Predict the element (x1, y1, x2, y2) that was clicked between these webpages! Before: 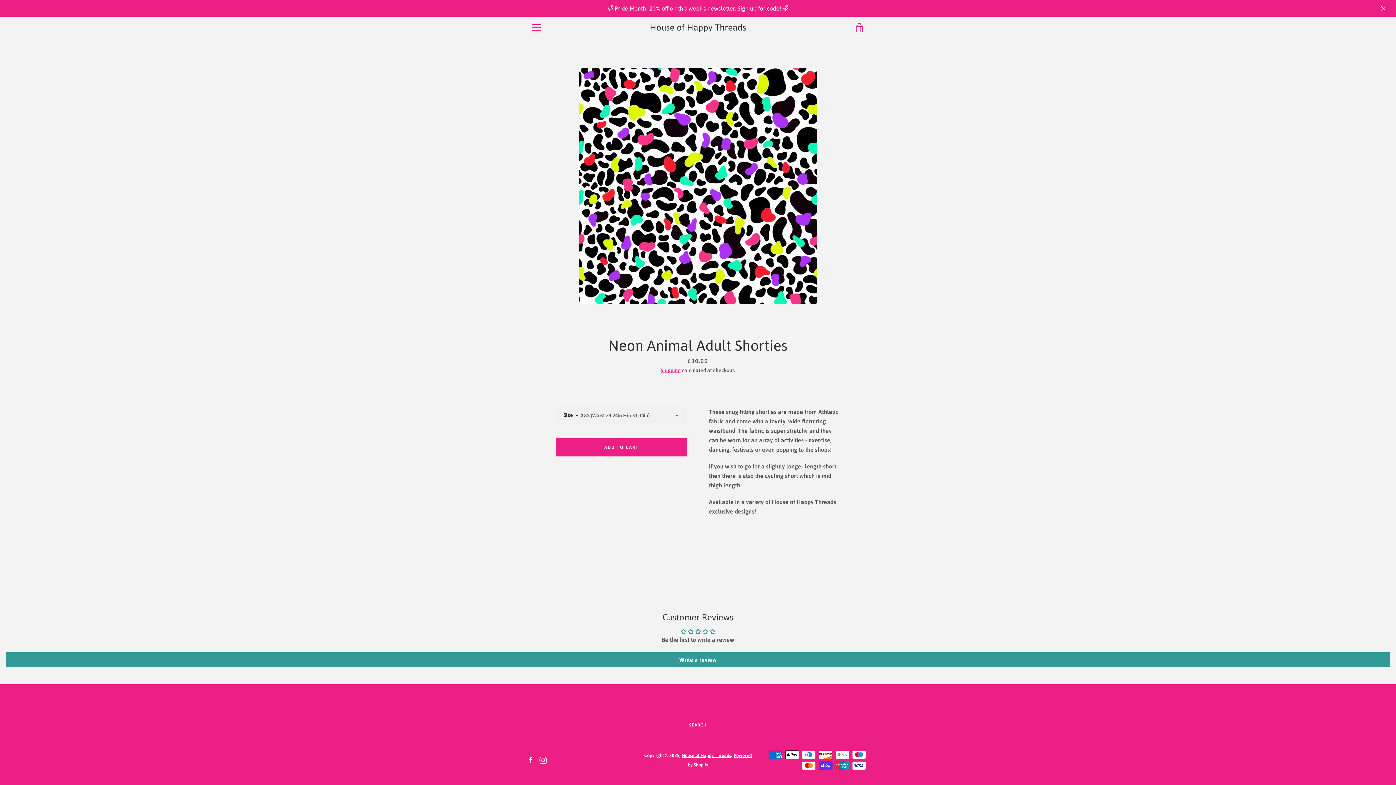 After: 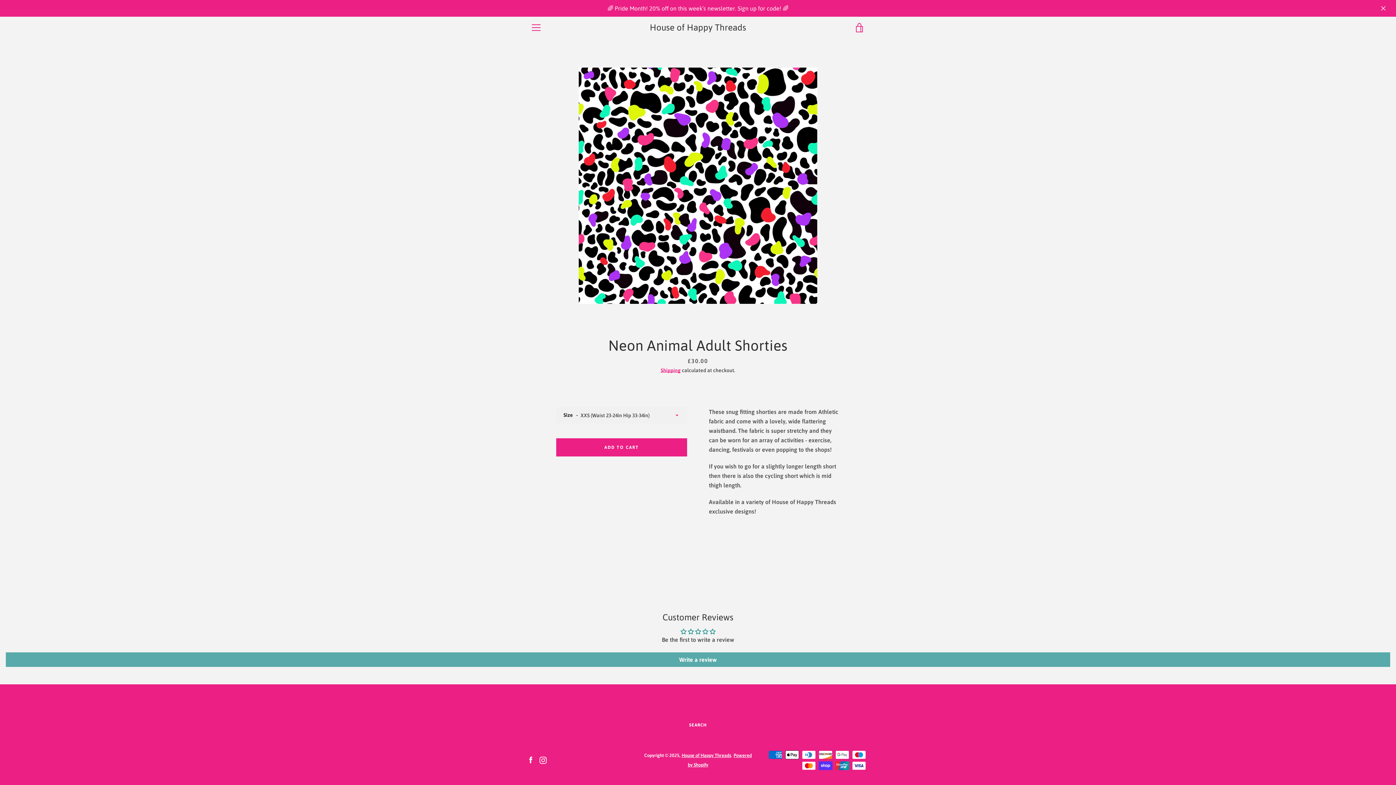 Action: bbox: (5, 652, 1390, 667) label: Write a review